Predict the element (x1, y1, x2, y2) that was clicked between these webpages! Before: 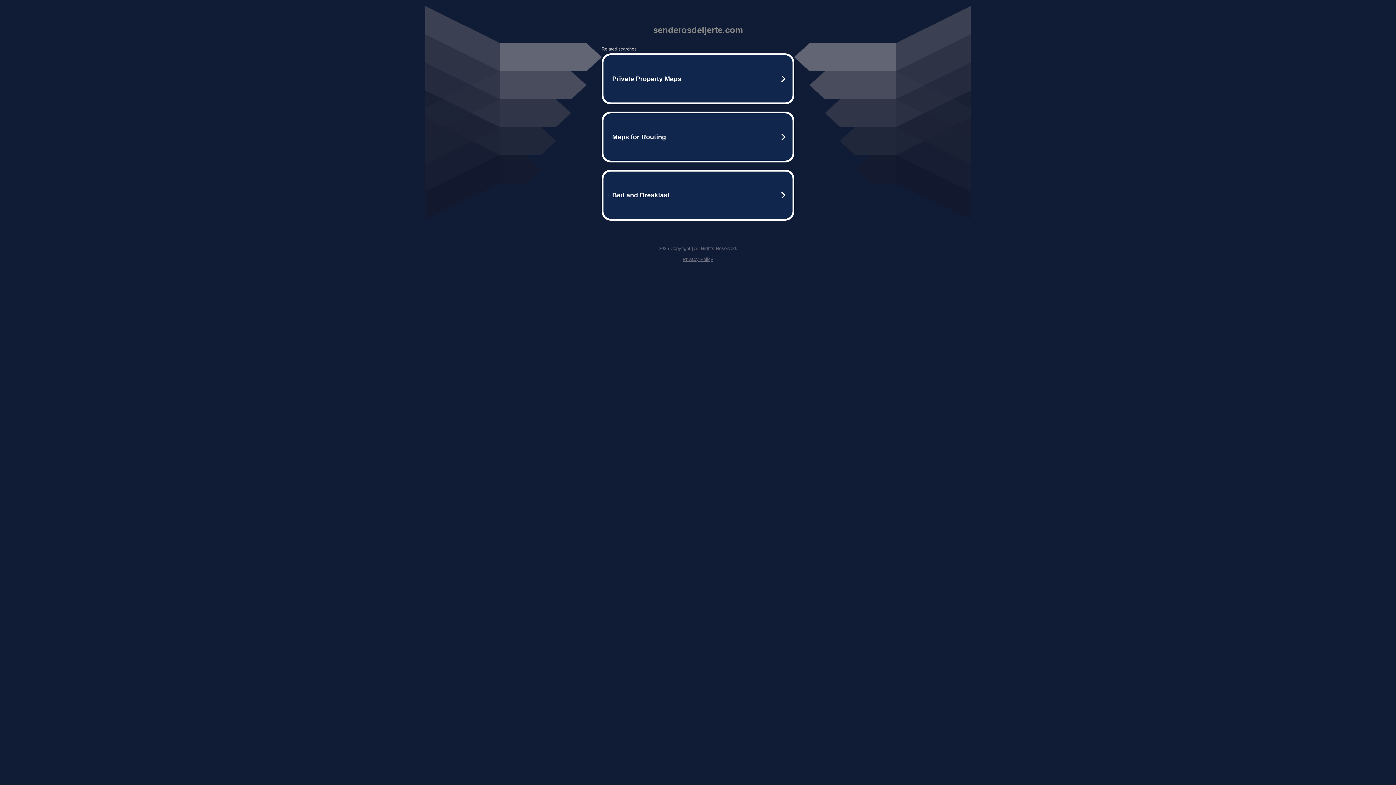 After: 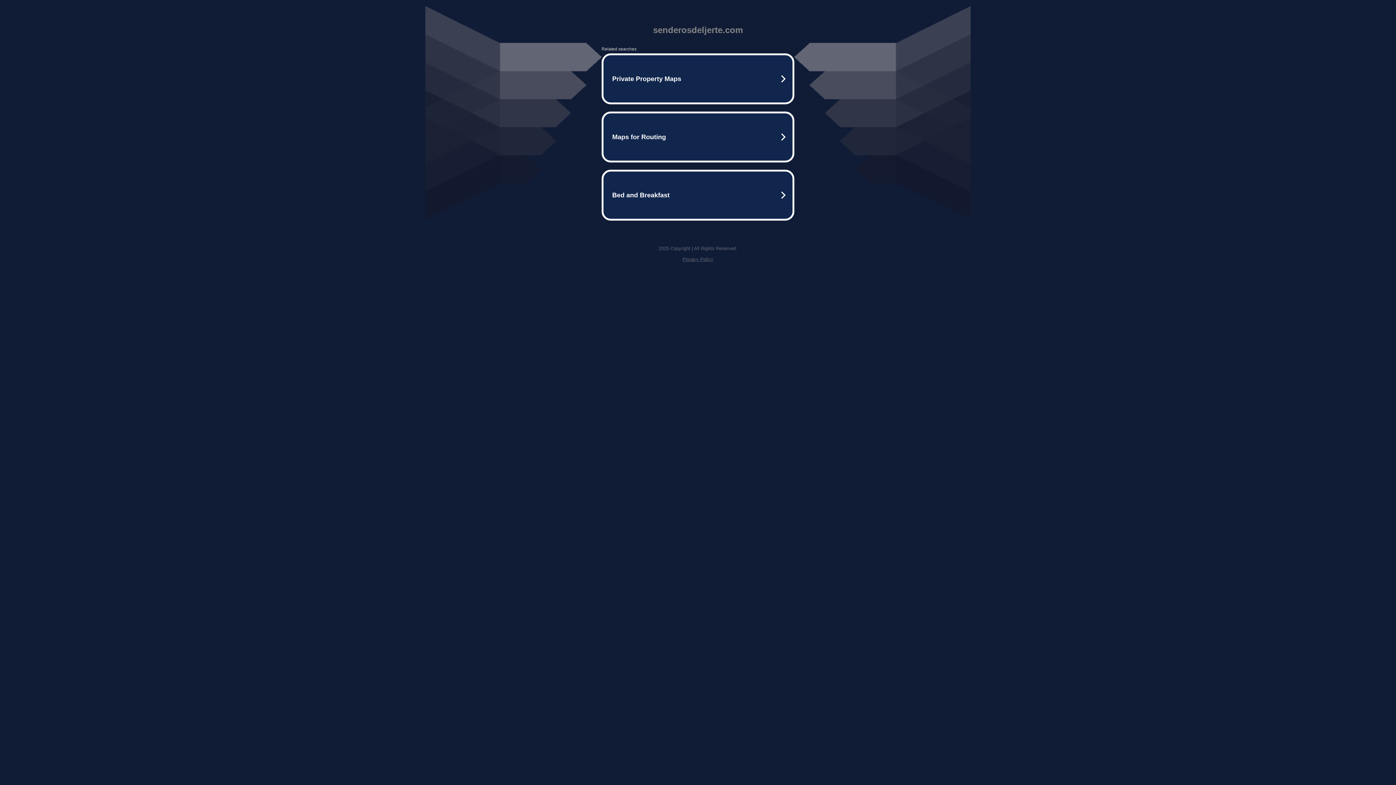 Action: label: Privacy Policy bbox: (682, 256, 713, 262)